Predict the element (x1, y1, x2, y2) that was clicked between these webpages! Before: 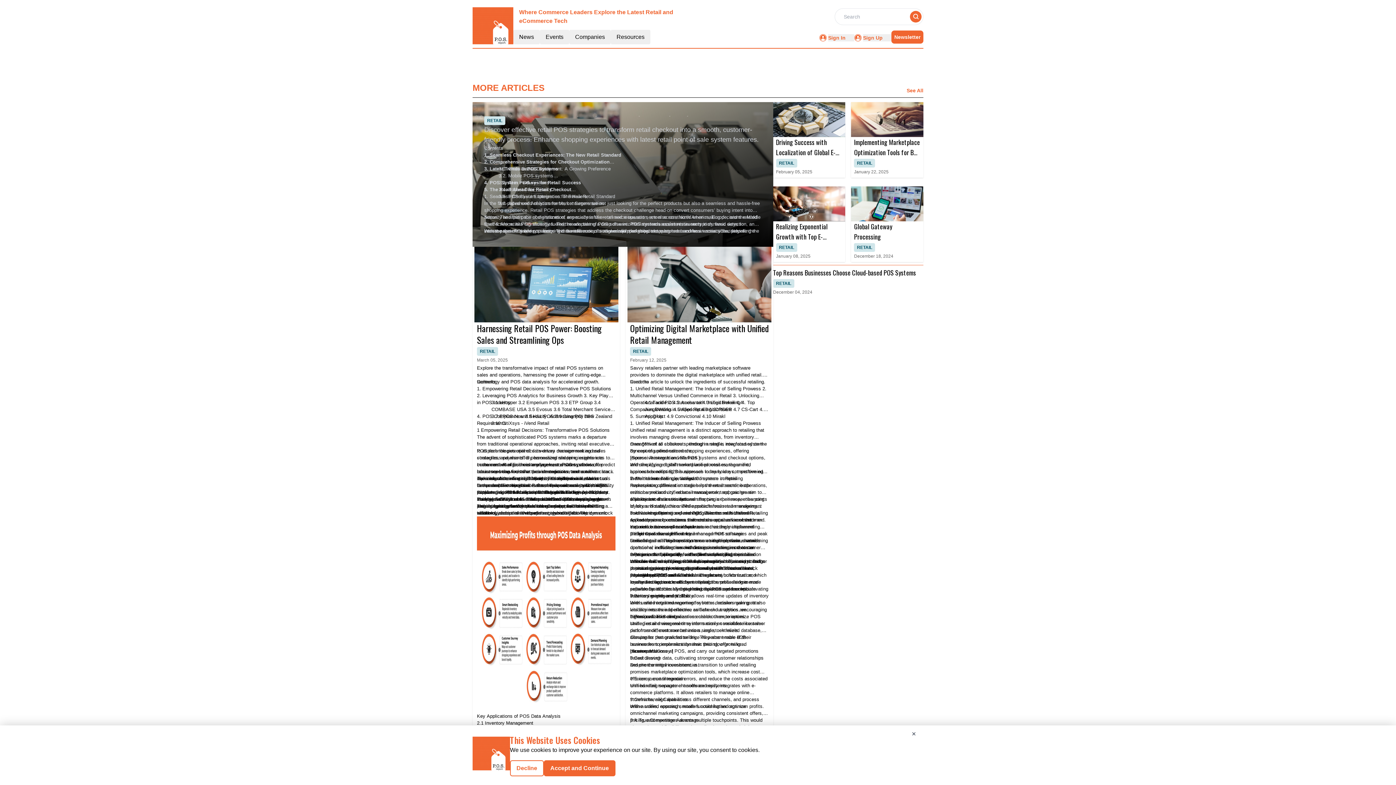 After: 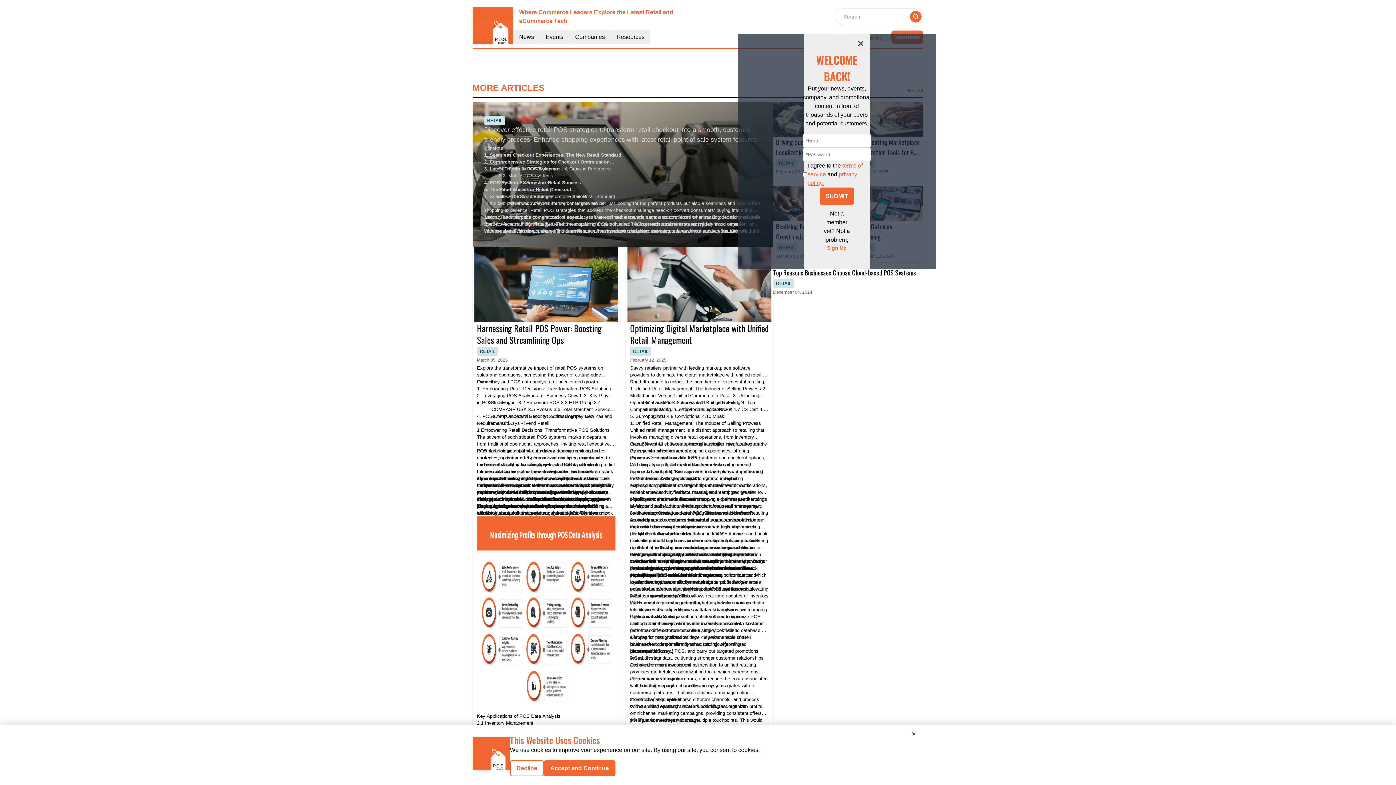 Action: label: Sign In bbox: (828, 34, 854, 41)